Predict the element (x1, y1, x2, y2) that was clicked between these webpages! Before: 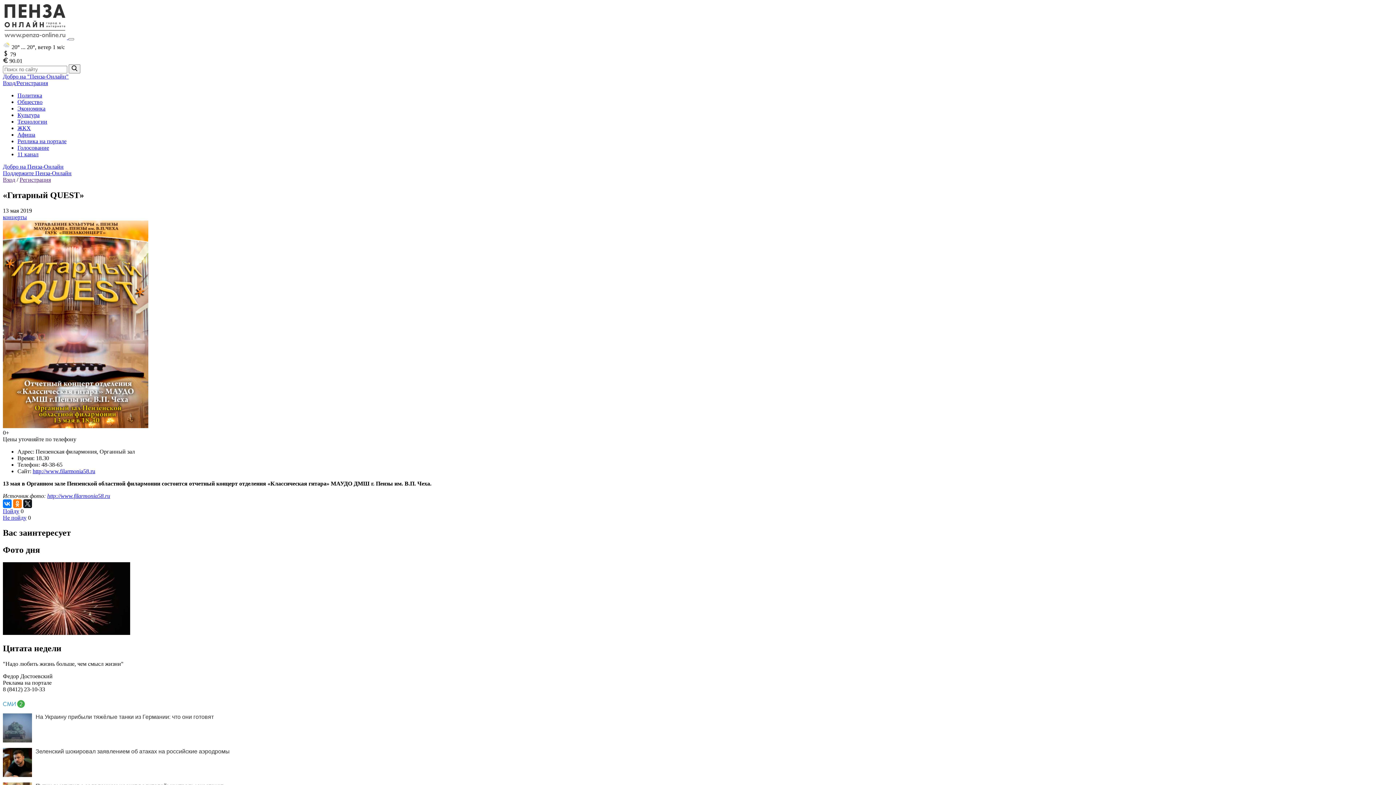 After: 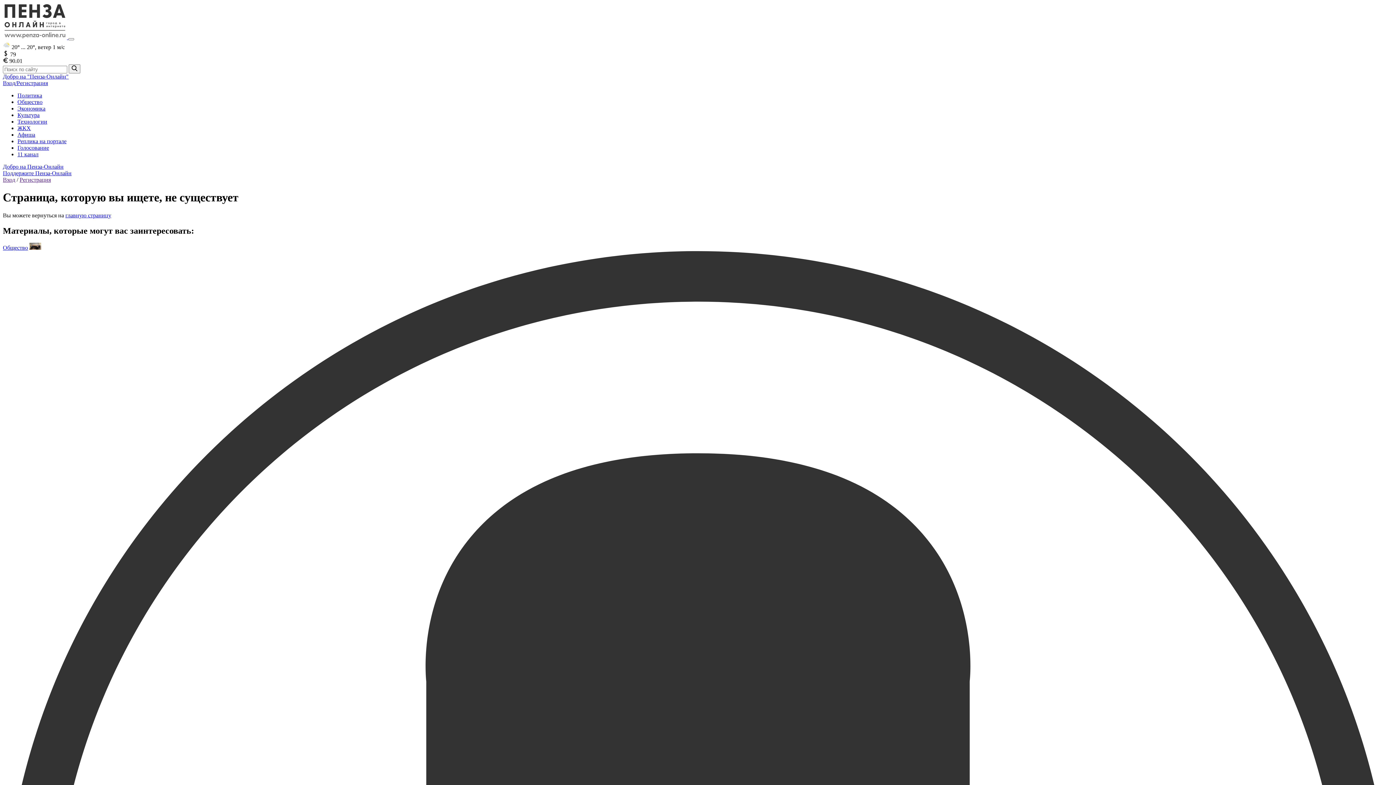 Action: bbox: (2, 73, 68, 79) label: Добро на "Пенза-Онлайн"